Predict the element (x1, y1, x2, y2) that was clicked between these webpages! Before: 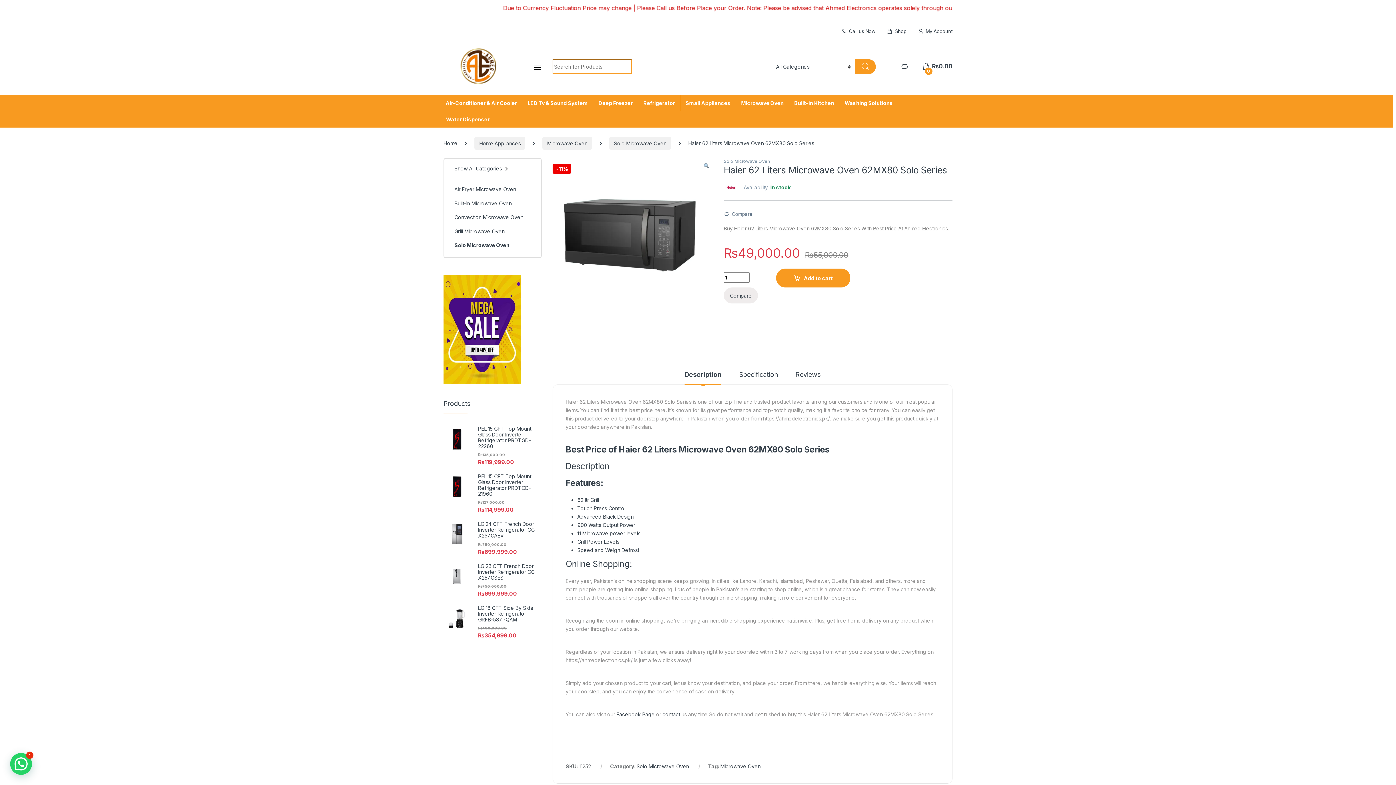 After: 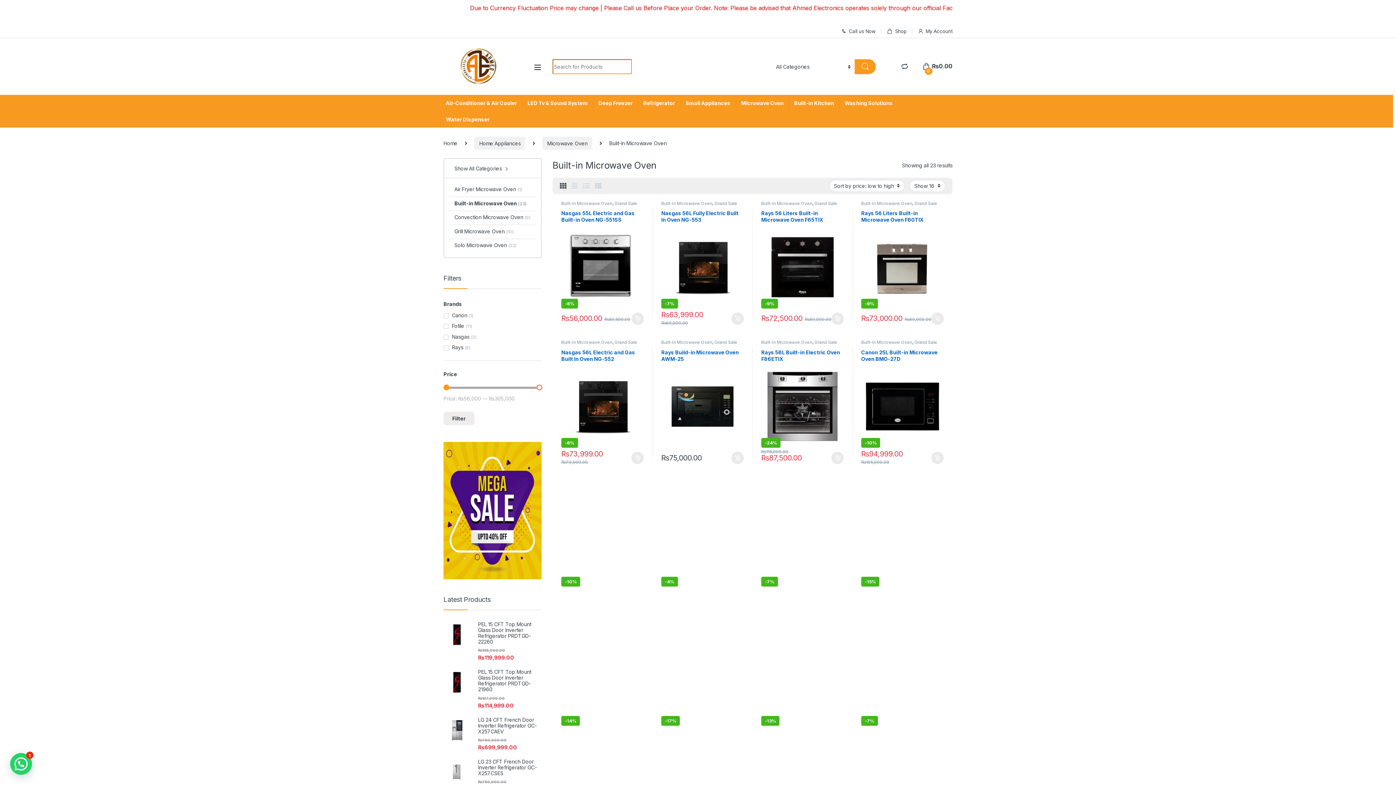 Action: bbox: (449, 197, 511, 210) label: Built-in Microwave Oven